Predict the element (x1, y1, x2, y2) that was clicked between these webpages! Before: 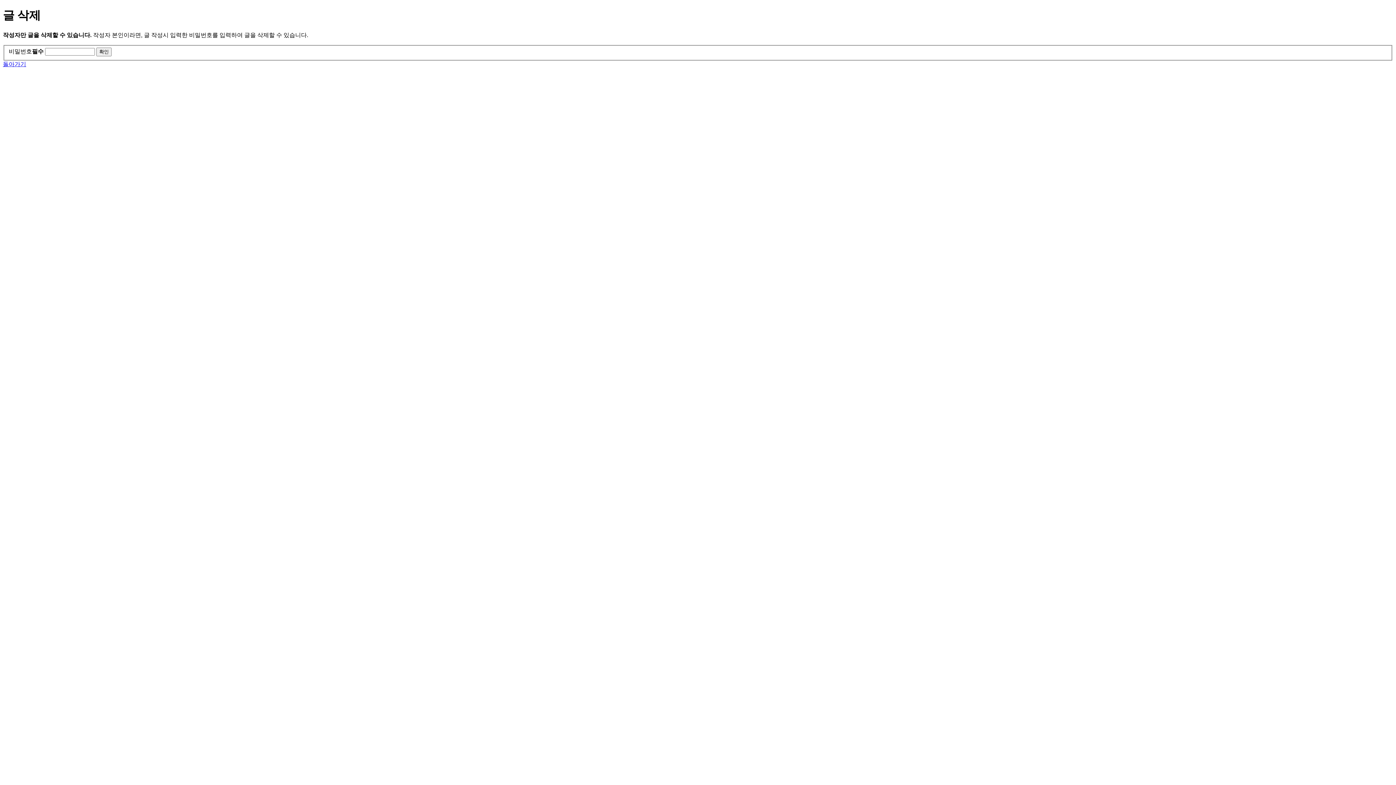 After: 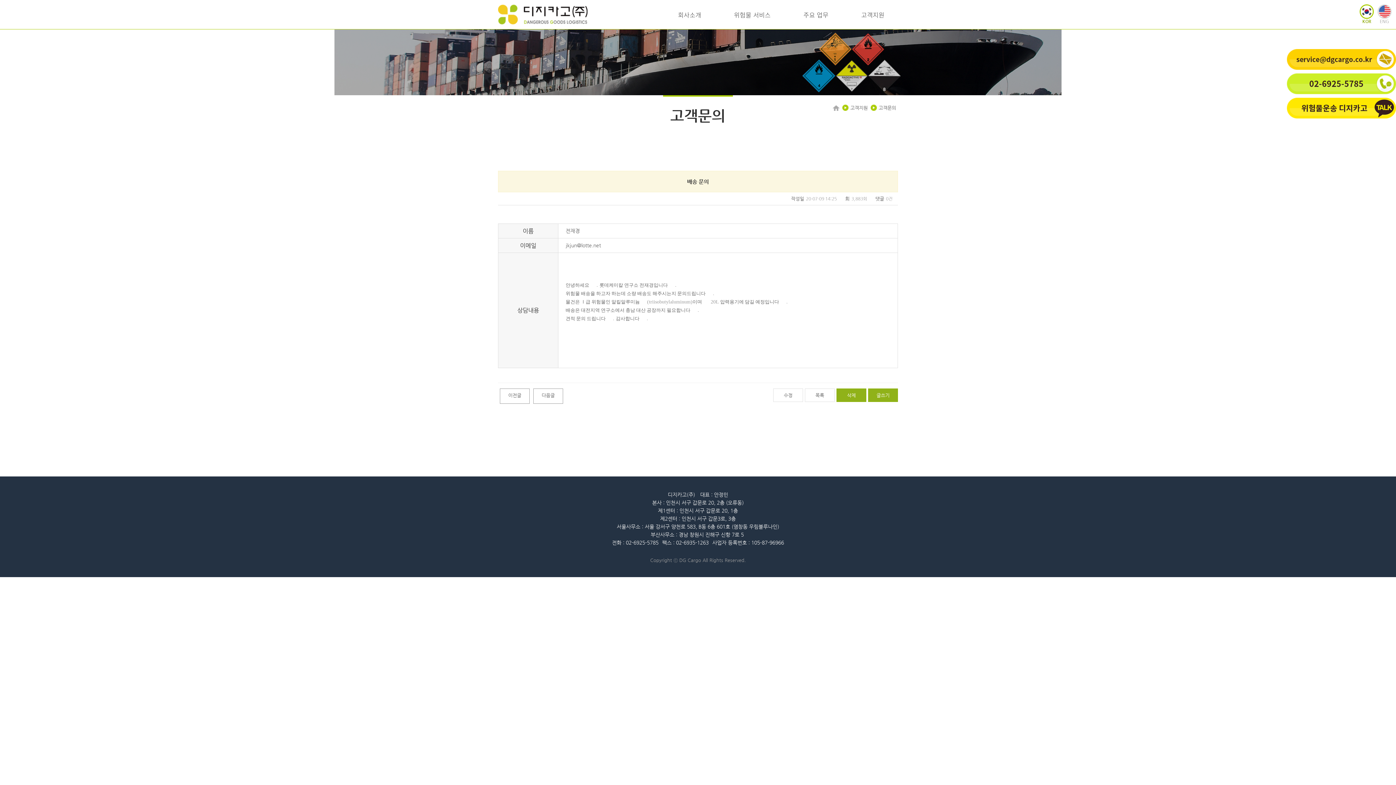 Action: bbox: (2, 61, 26, 67) label: 돌아가기